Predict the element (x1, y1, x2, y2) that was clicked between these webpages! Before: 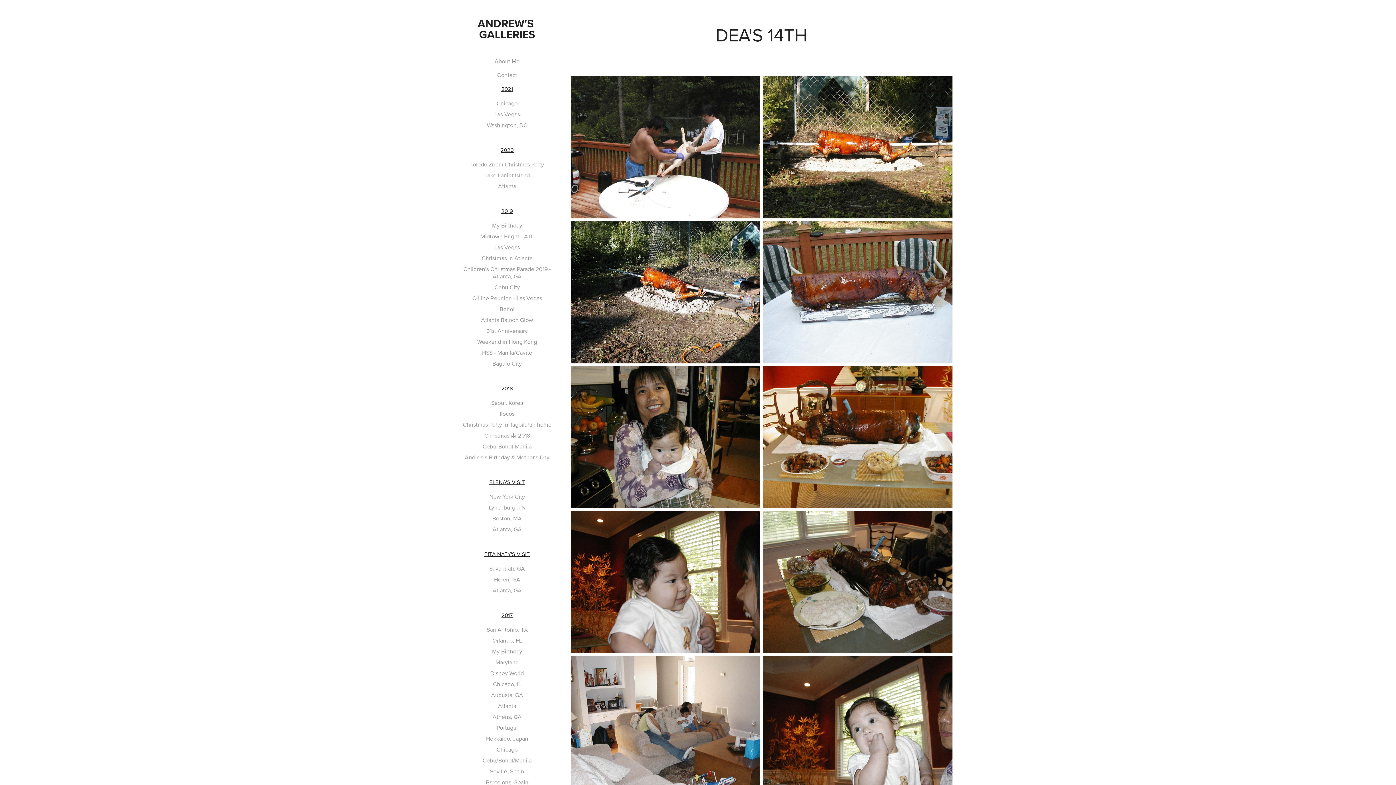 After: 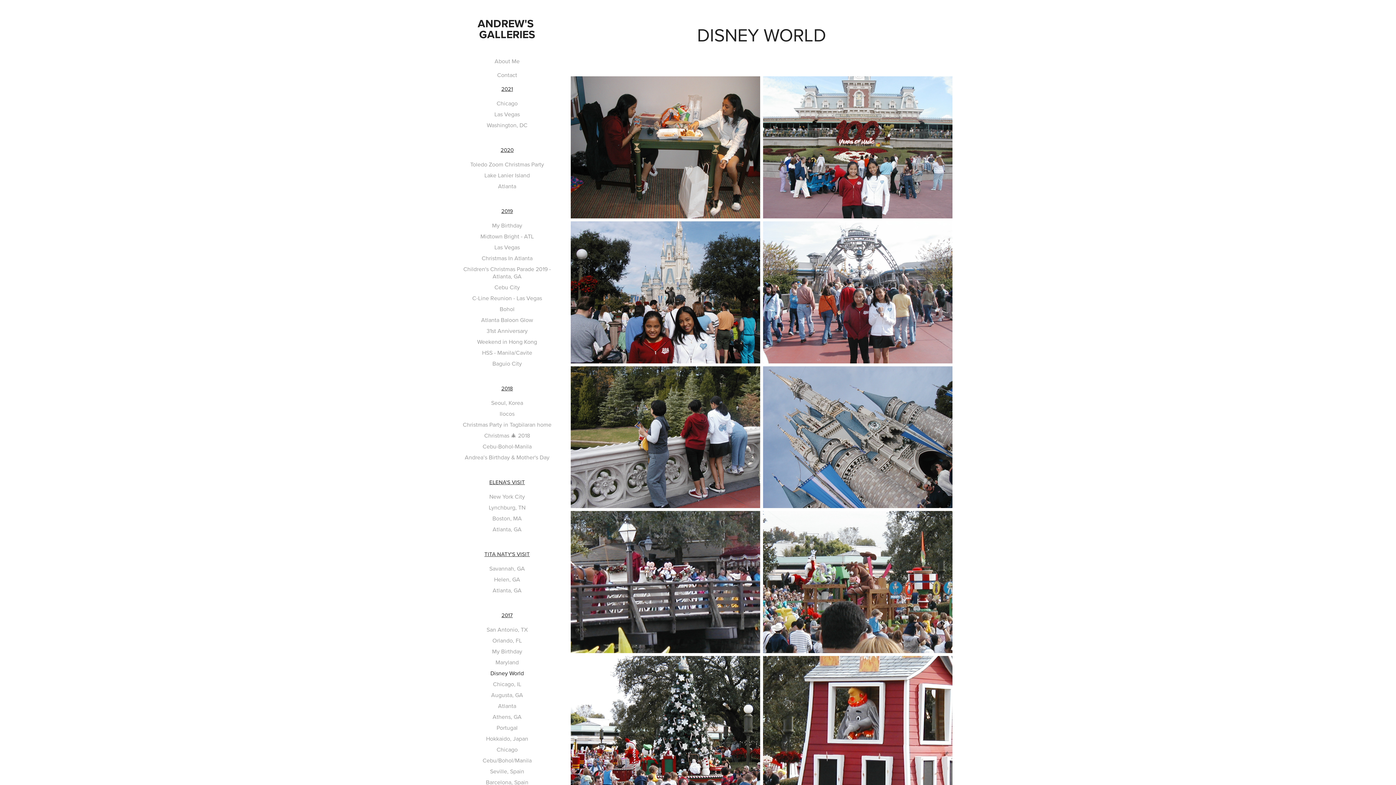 Action: bbox: (490, 669, 524, 677) label: Disney World